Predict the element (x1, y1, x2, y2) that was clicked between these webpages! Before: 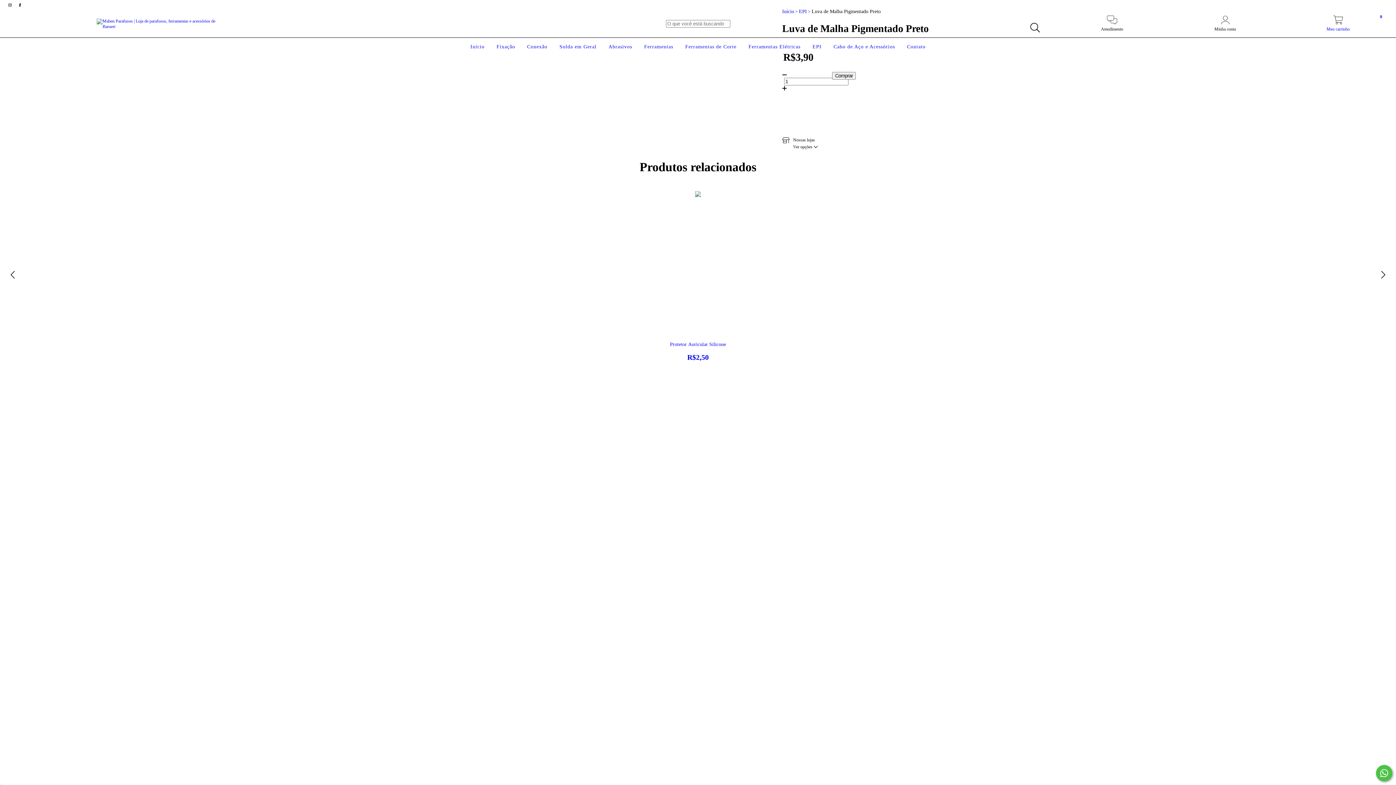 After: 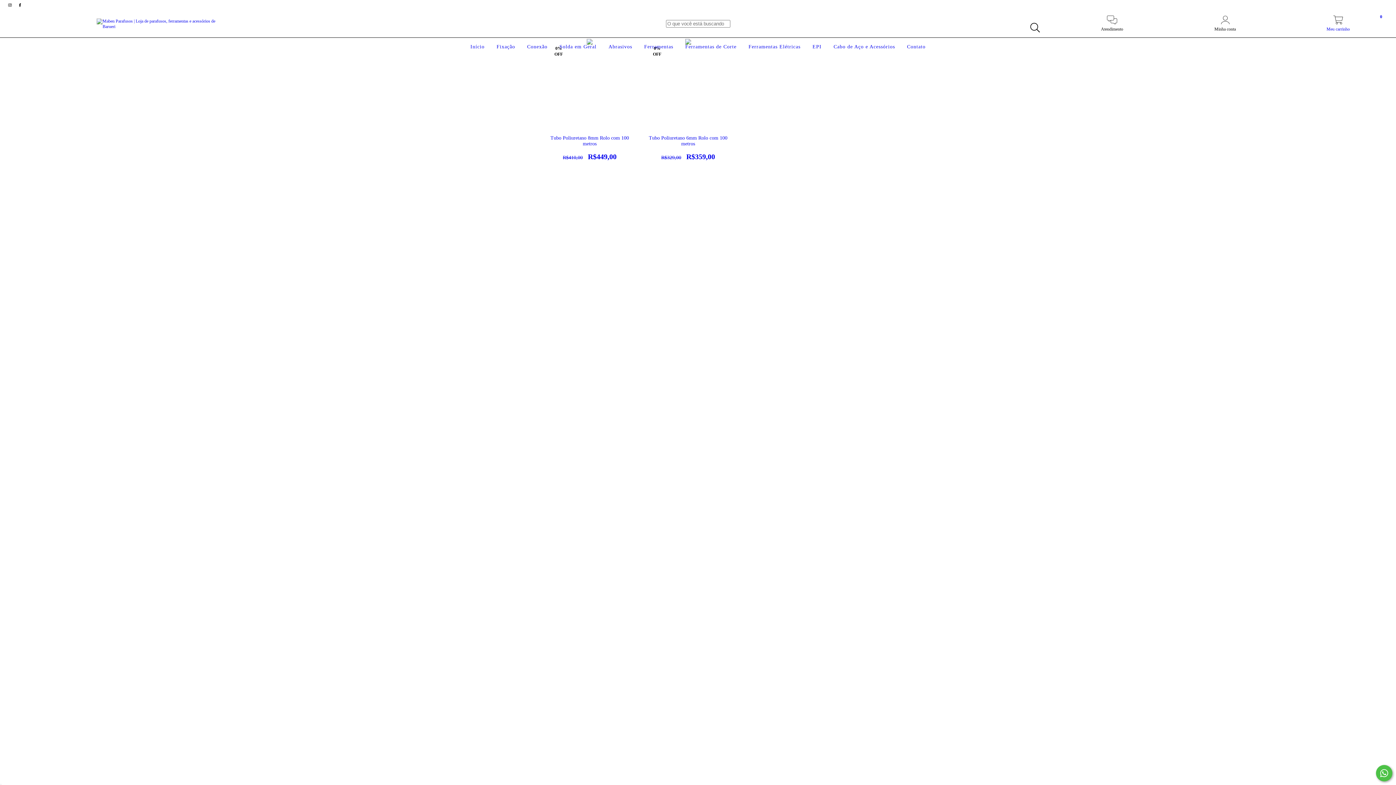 Action: label: Conexão bbox: (525, 44, 549, 49)